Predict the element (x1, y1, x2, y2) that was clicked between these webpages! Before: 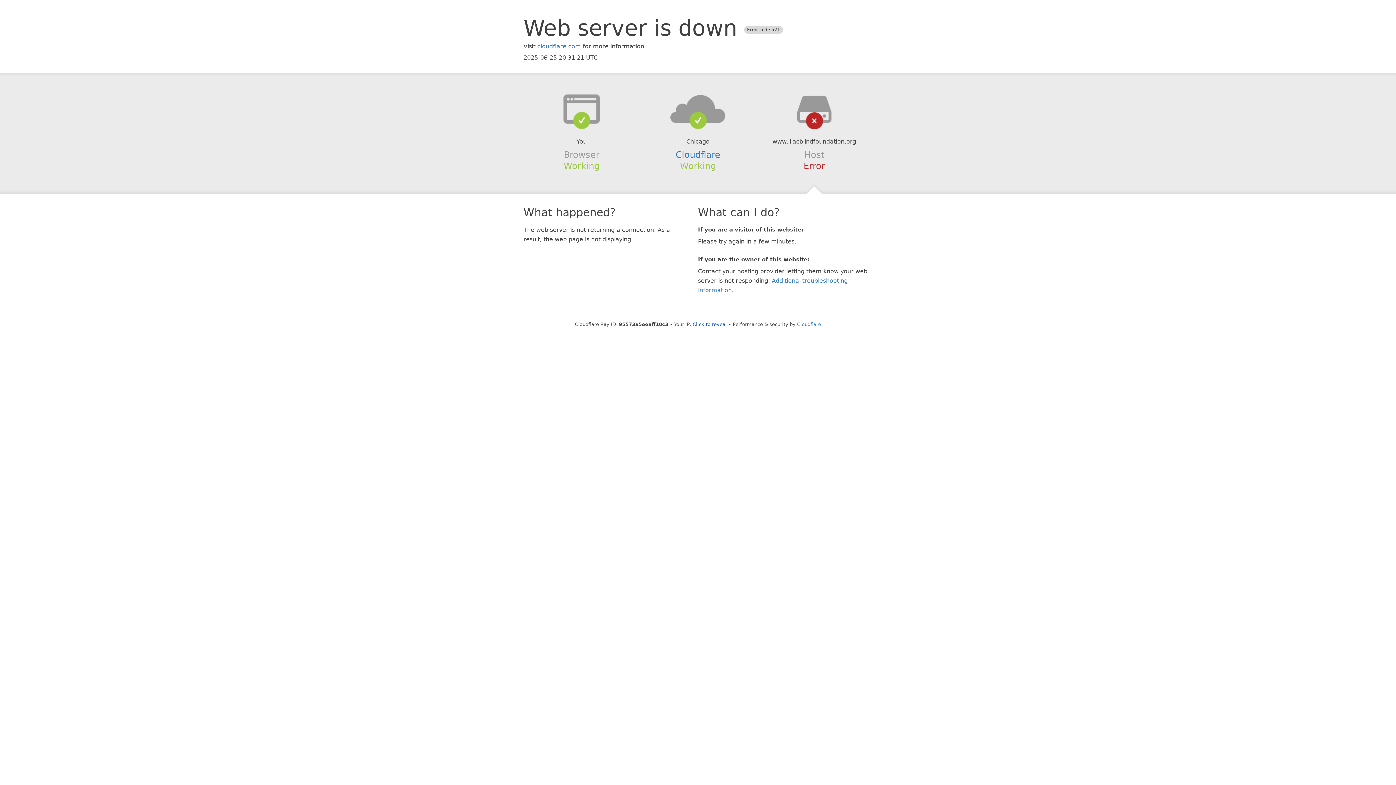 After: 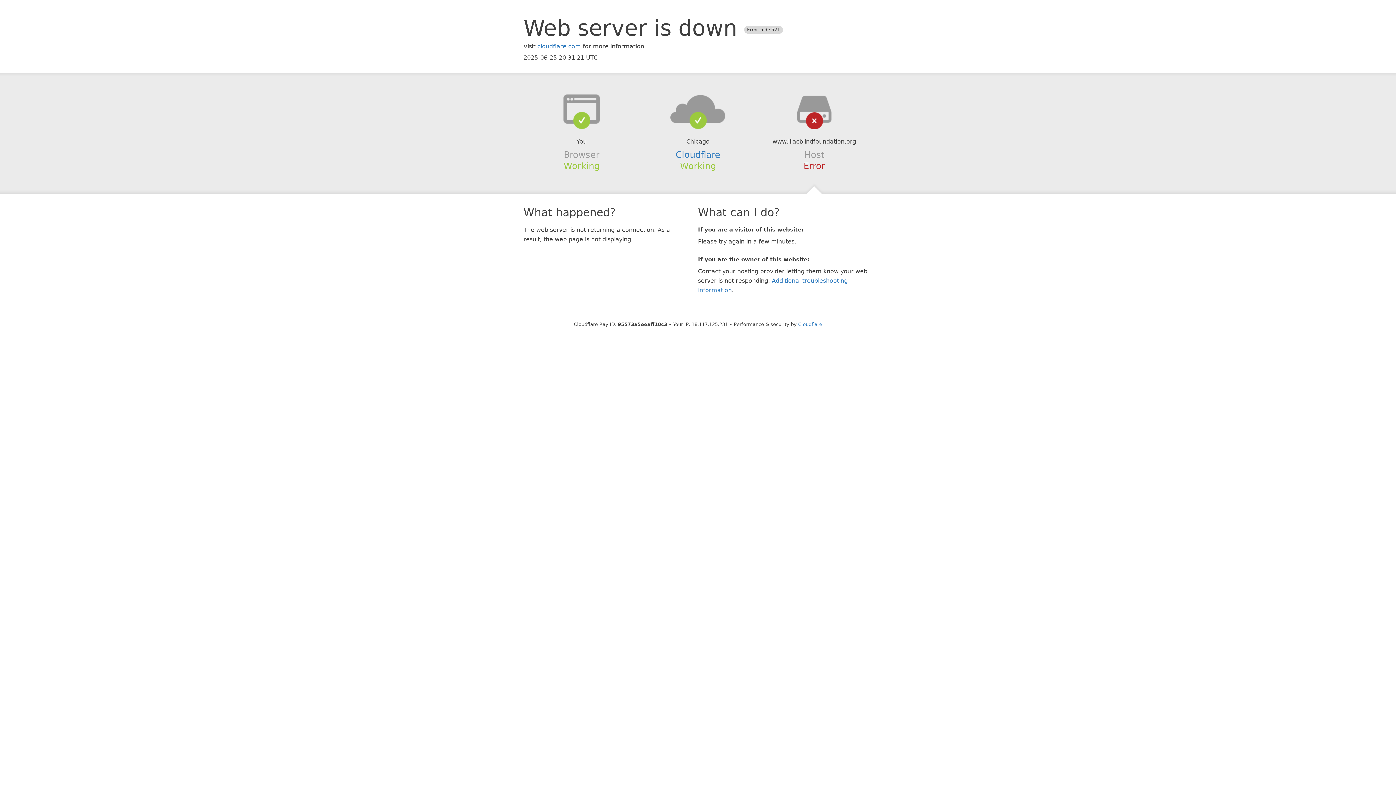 Action: bbox: (692, 321, 727, 327) label: Click to reveal